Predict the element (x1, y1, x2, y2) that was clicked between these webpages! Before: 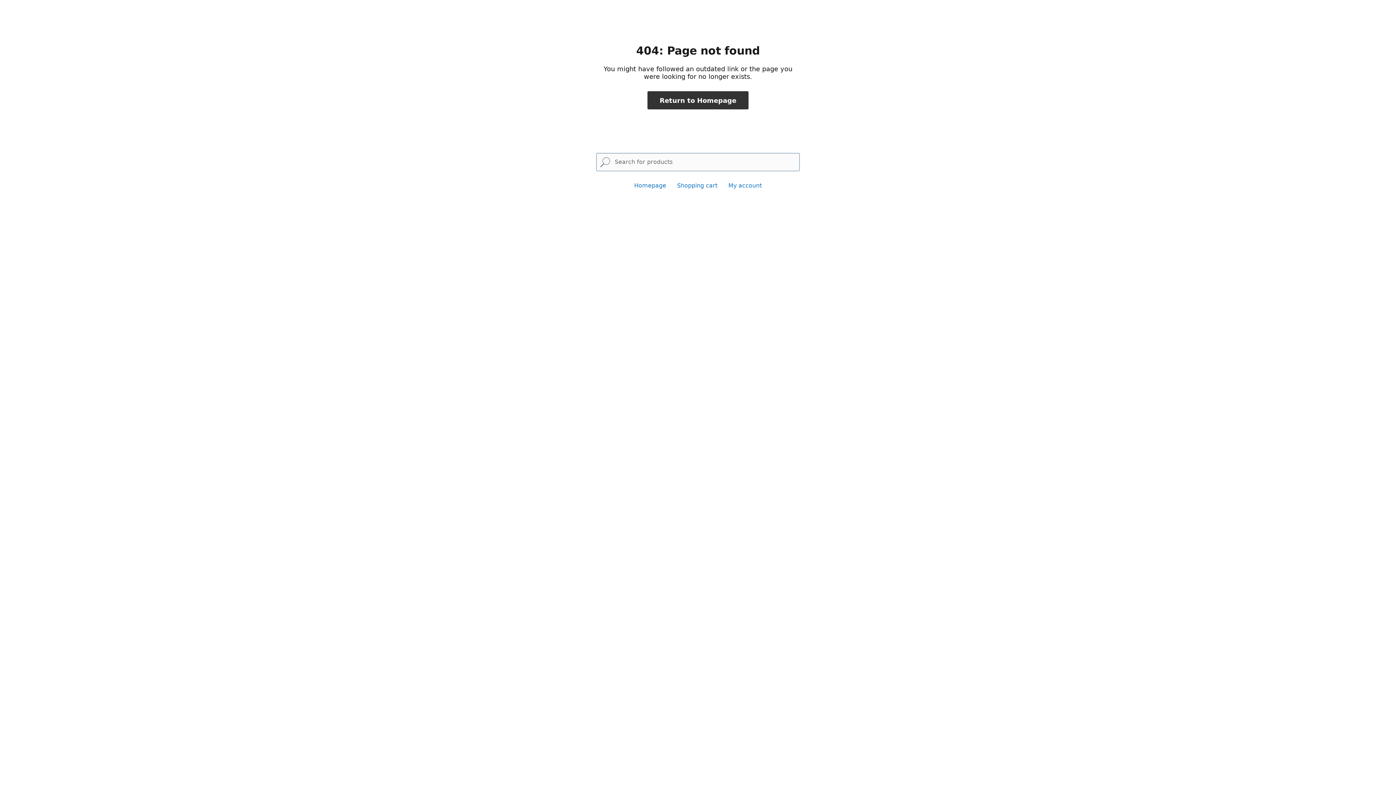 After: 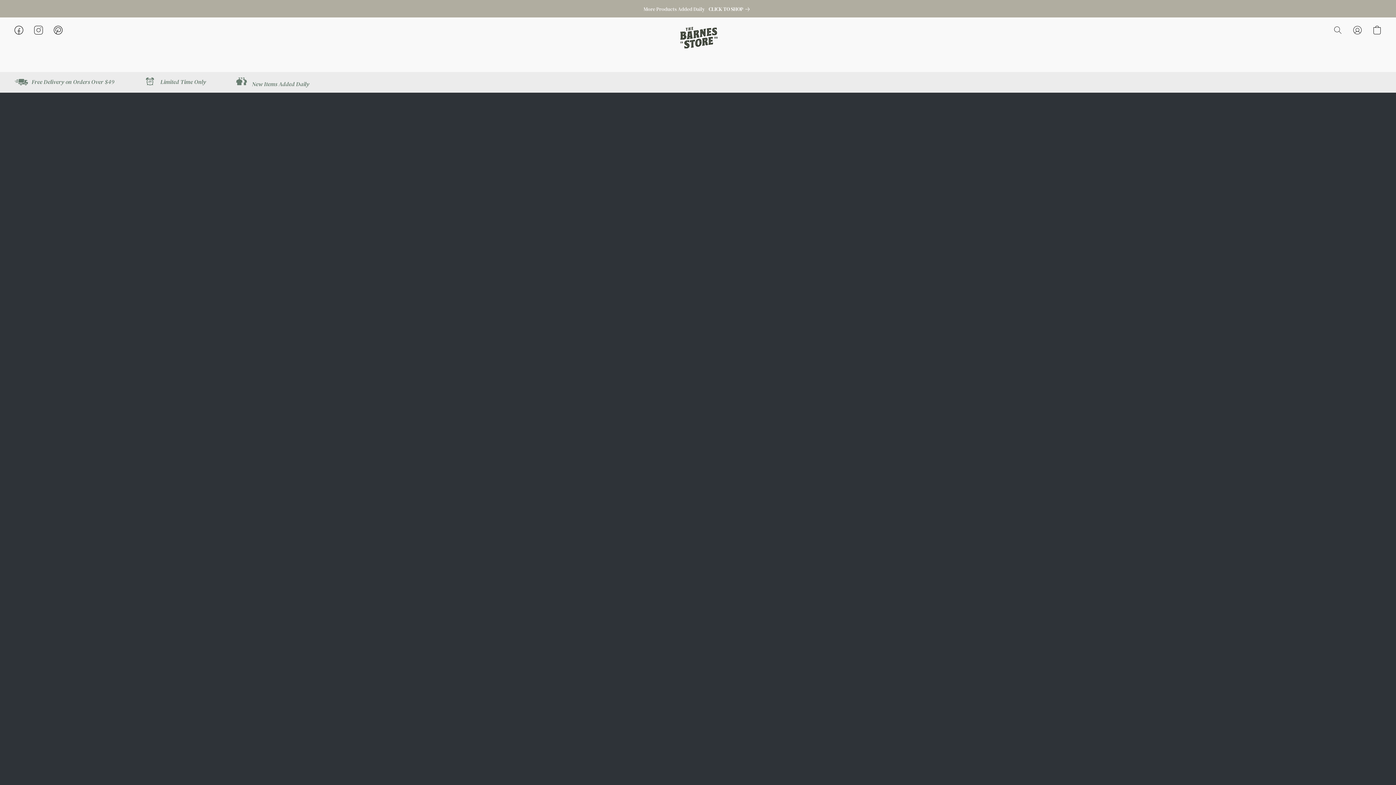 Action: bbox: (634, 182, 666, 189) label: Homepage